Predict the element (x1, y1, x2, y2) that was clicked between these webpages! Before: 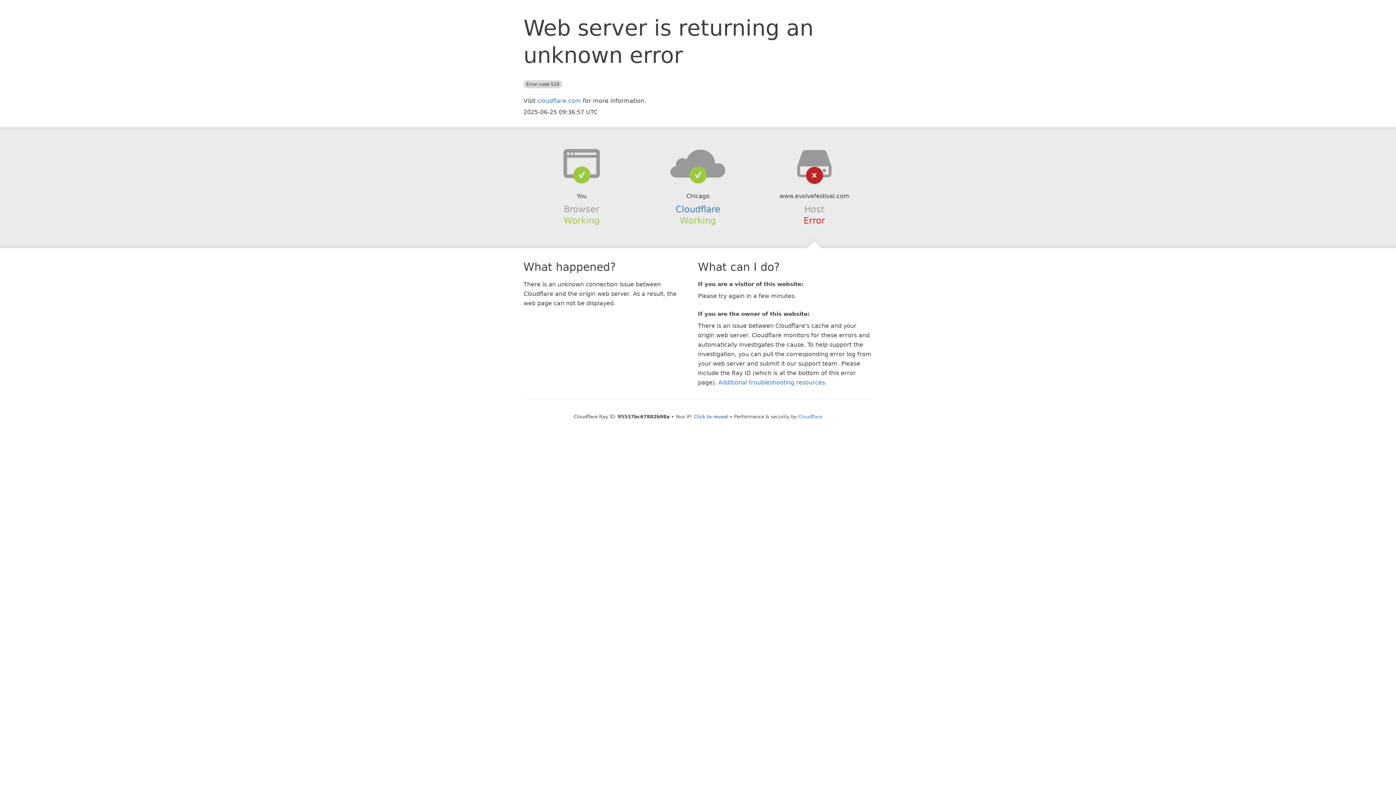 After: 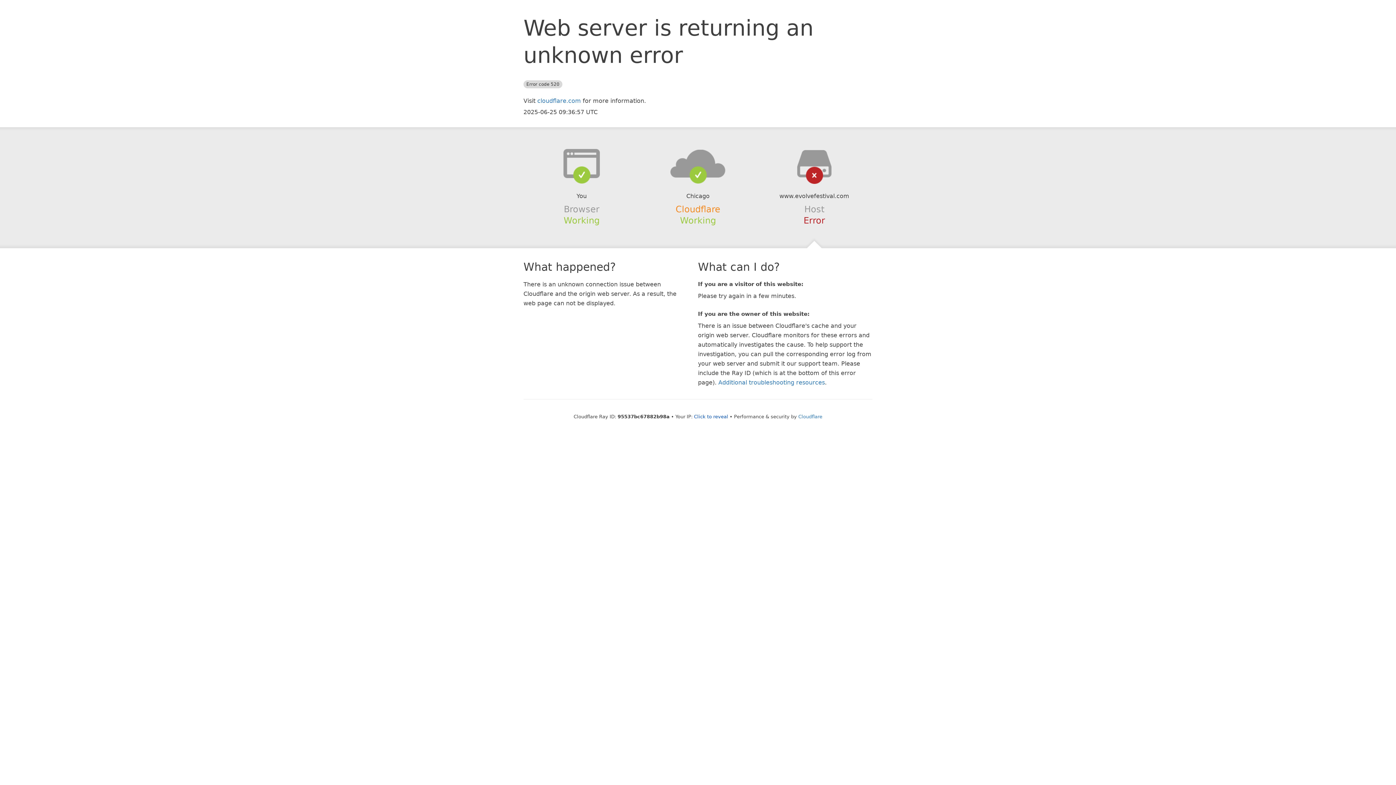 Action: bbox: (675, 204, 720, 214) label: Cloudflare